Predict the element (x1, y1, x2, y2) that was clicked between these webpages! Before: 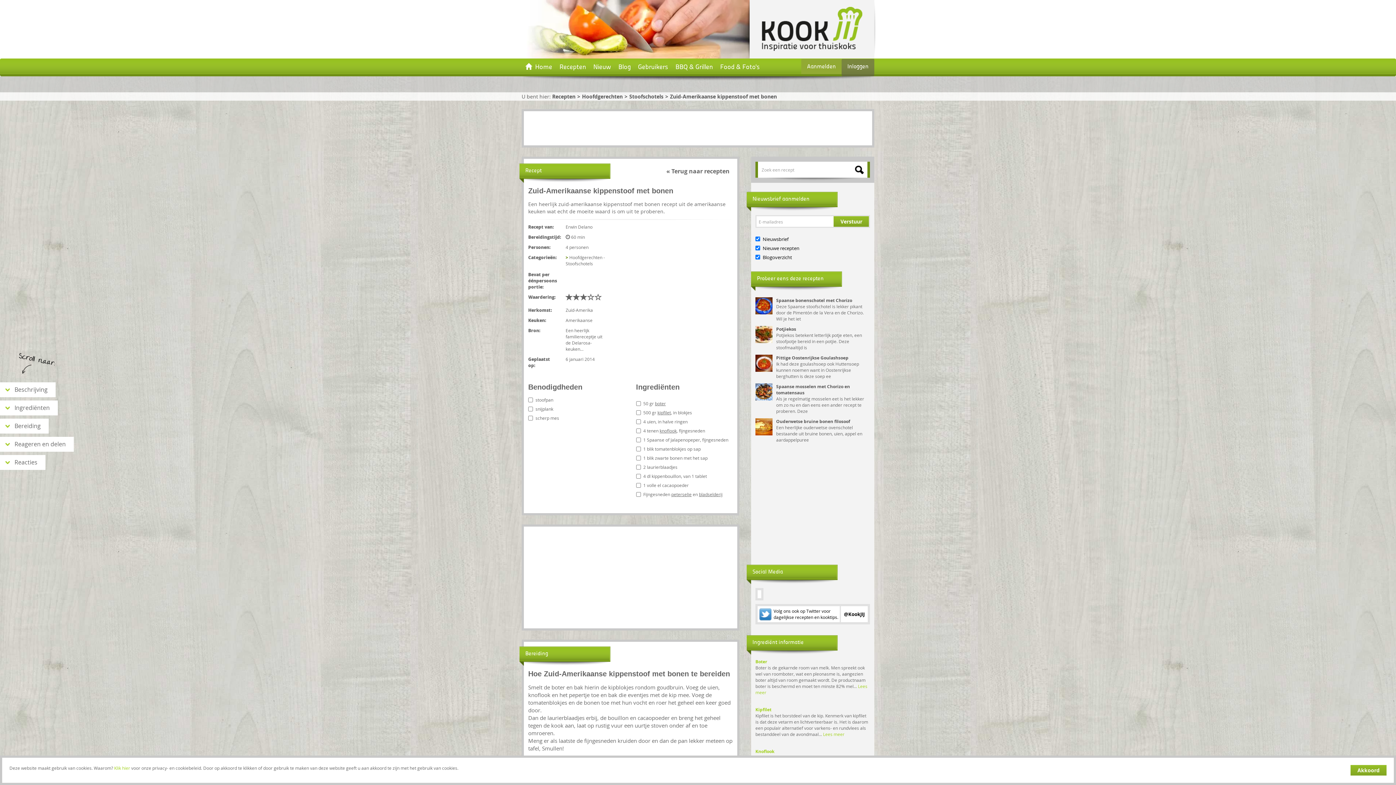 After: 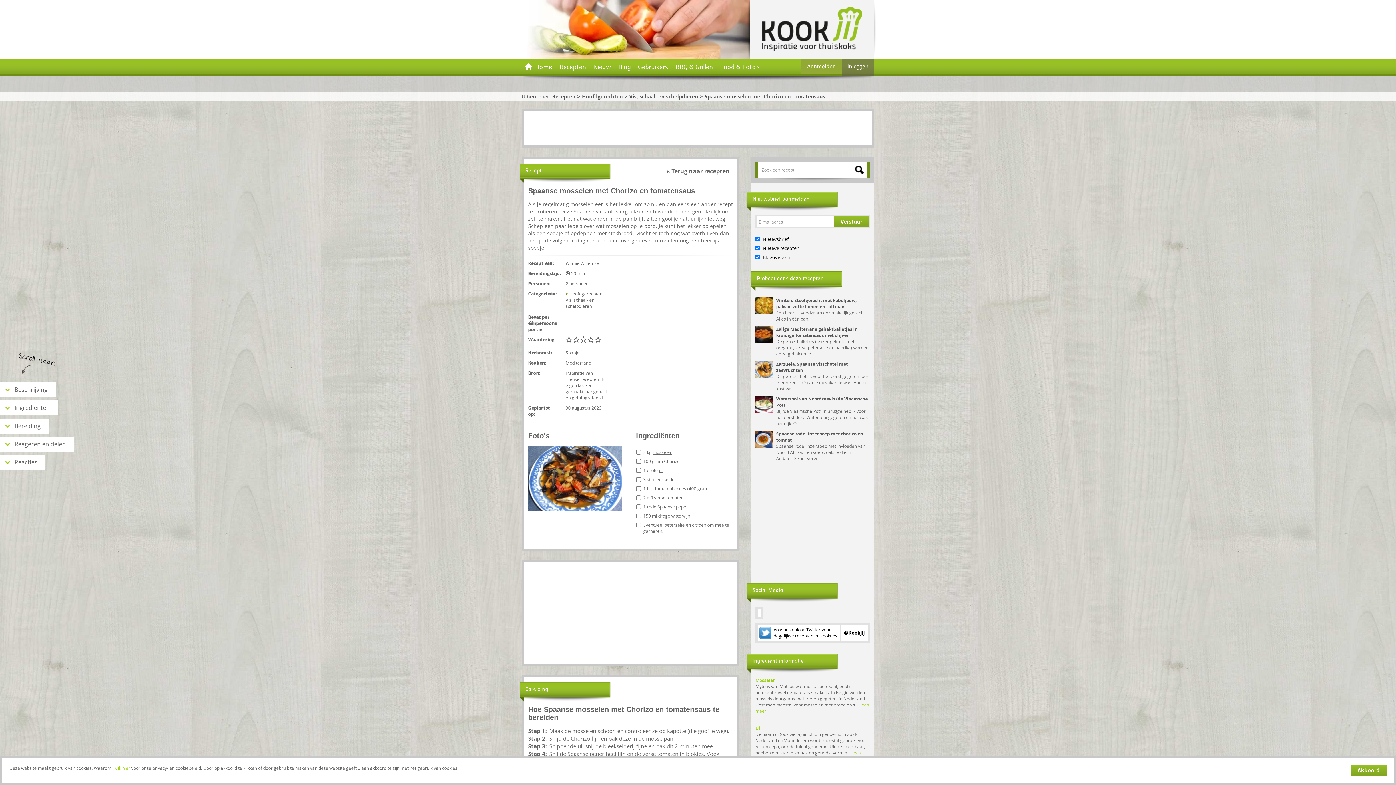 Action: bbox: (776, 383, 870, 396) label: Spaanse mosselen met Chorizo en tomatensaus